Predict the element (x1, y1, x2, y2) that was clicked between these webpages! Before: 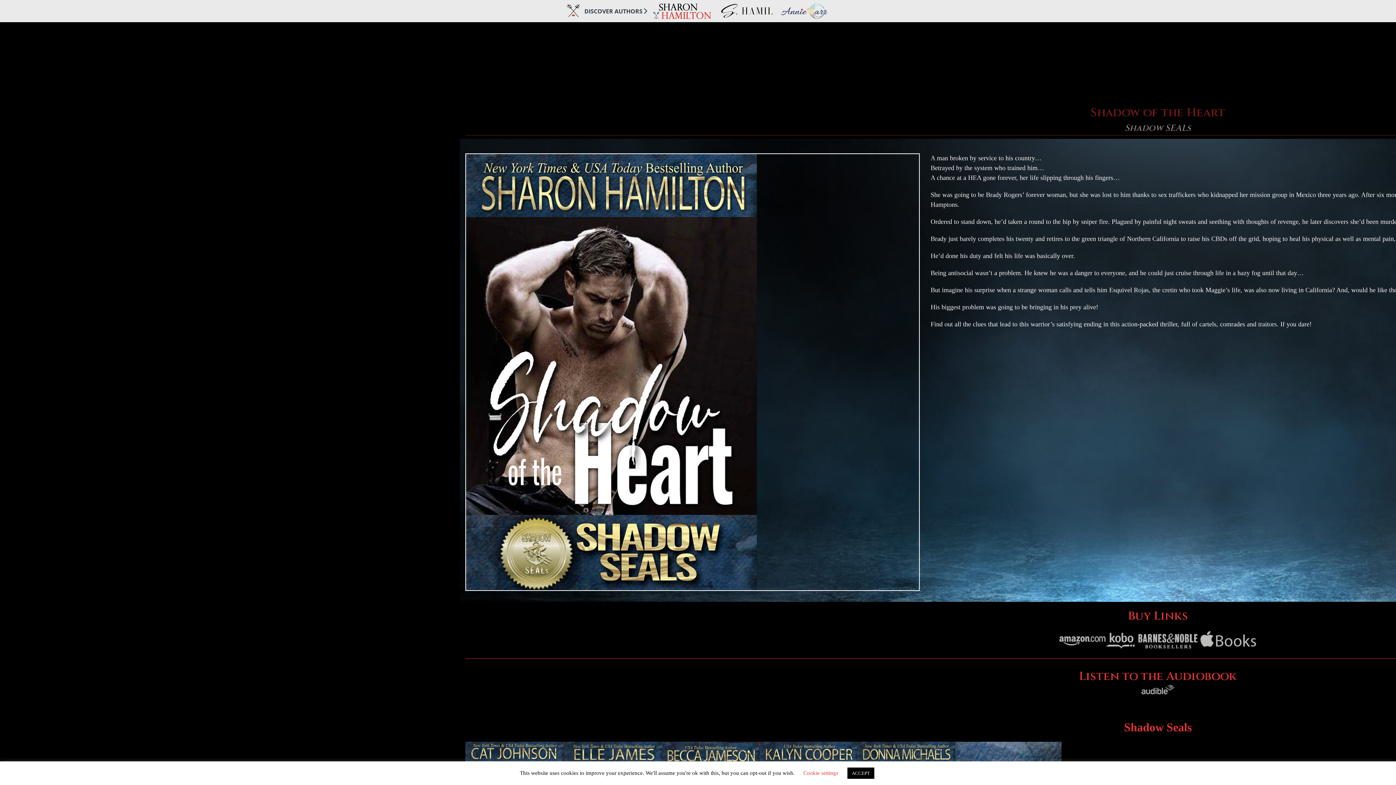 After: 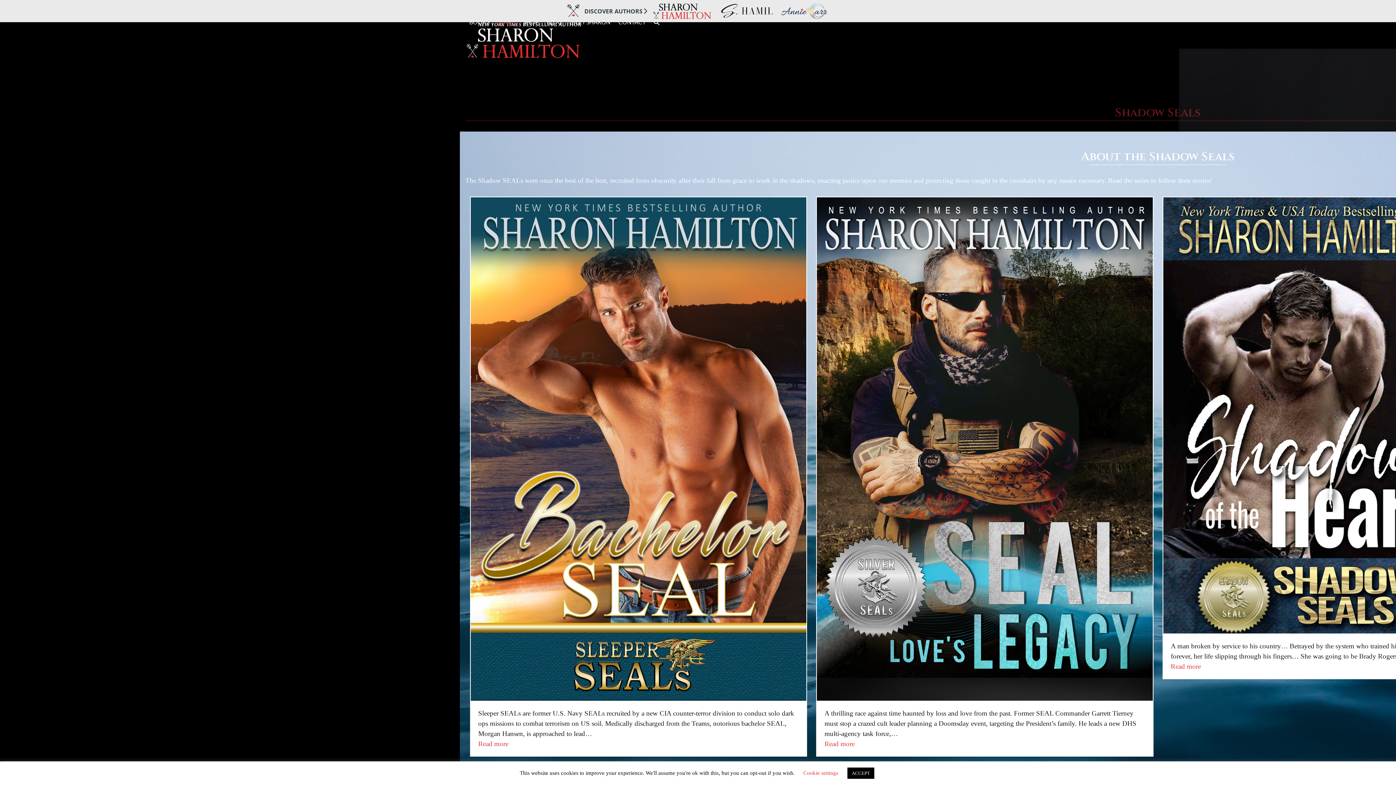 Action: label: Shadow Seals bbox: (1124, 720, 1192, 734)